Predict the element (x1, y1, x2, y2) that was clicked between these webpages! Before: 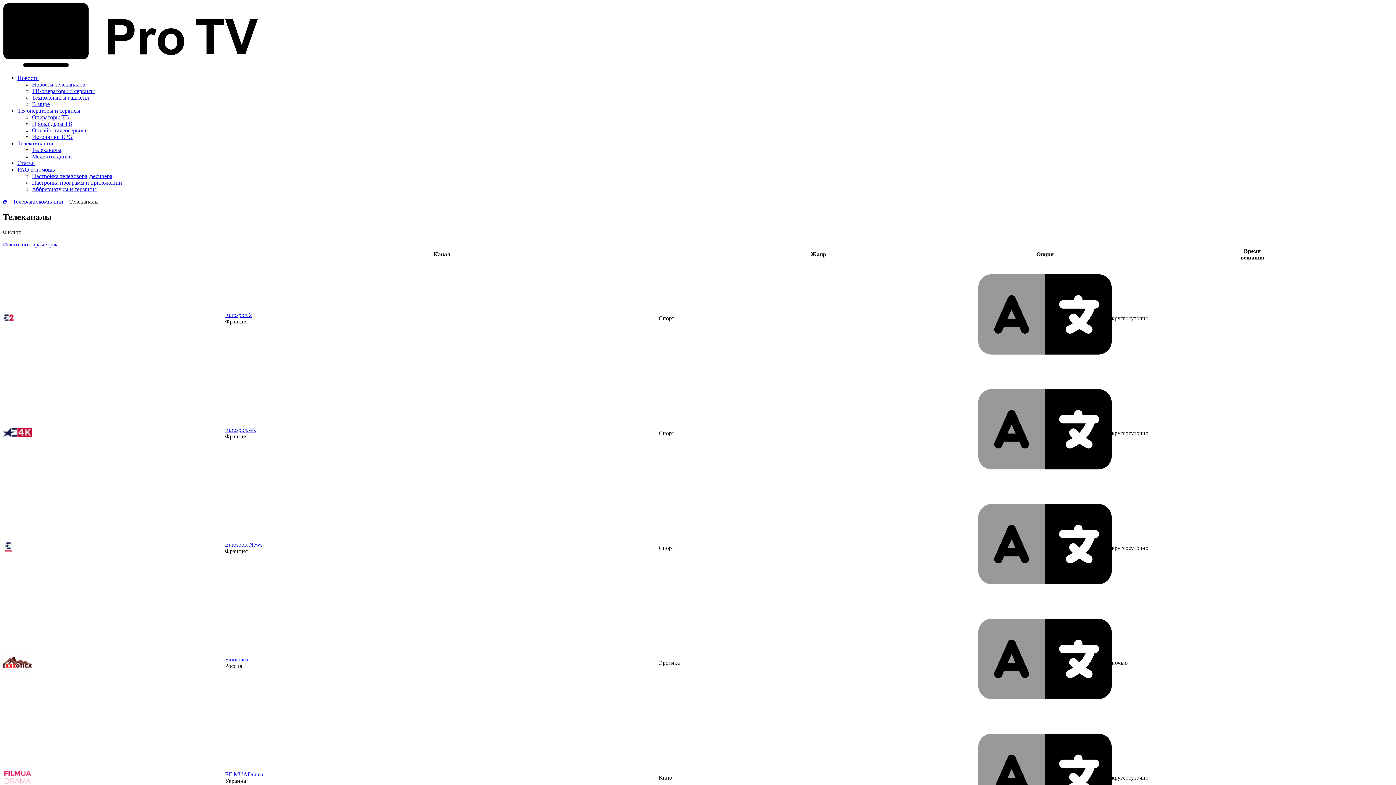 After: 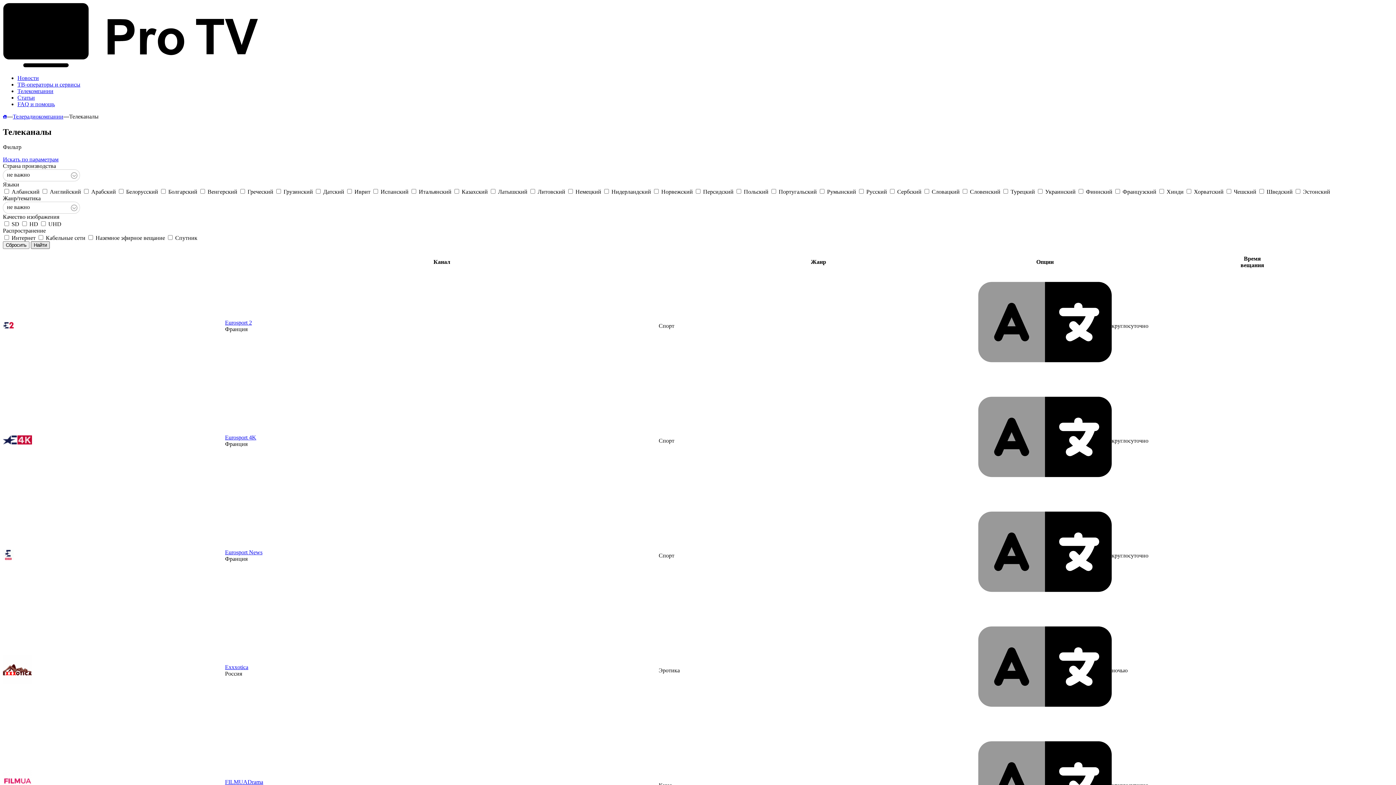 Action: bbox: (2, 241, 58, 247) label: Искать по параметрам